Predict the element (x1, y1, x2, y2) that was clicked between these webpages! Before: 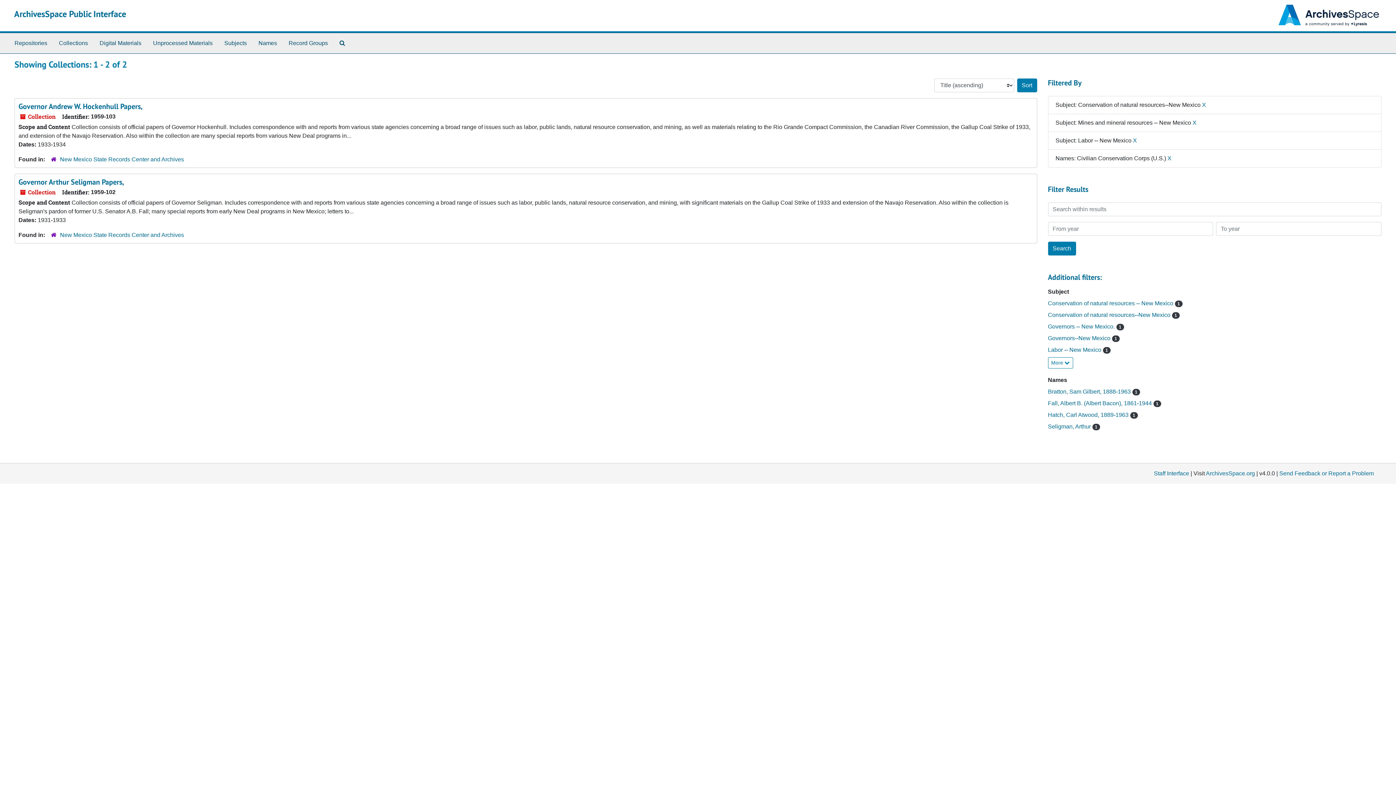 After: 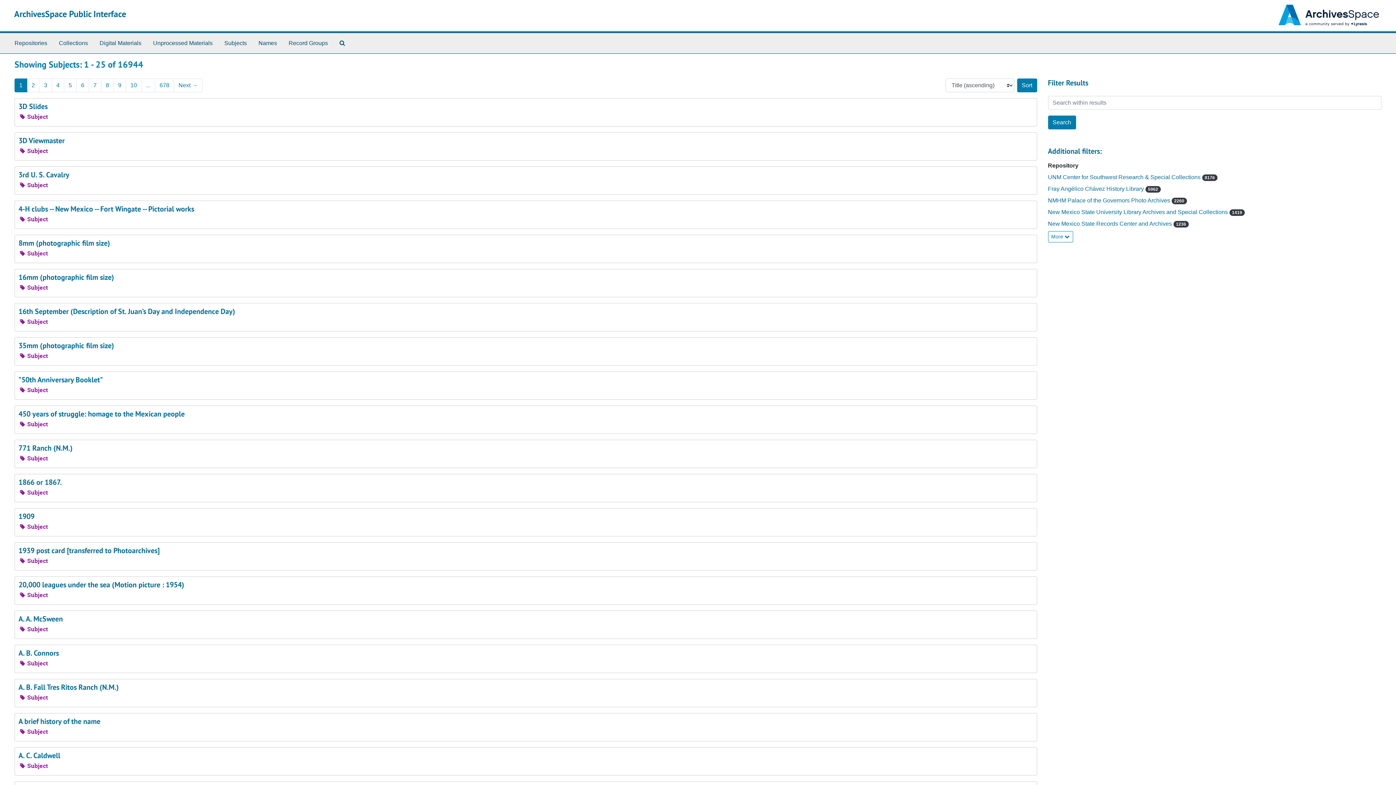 Action: label: Subjects bbox: (221, 36, 249, 50)